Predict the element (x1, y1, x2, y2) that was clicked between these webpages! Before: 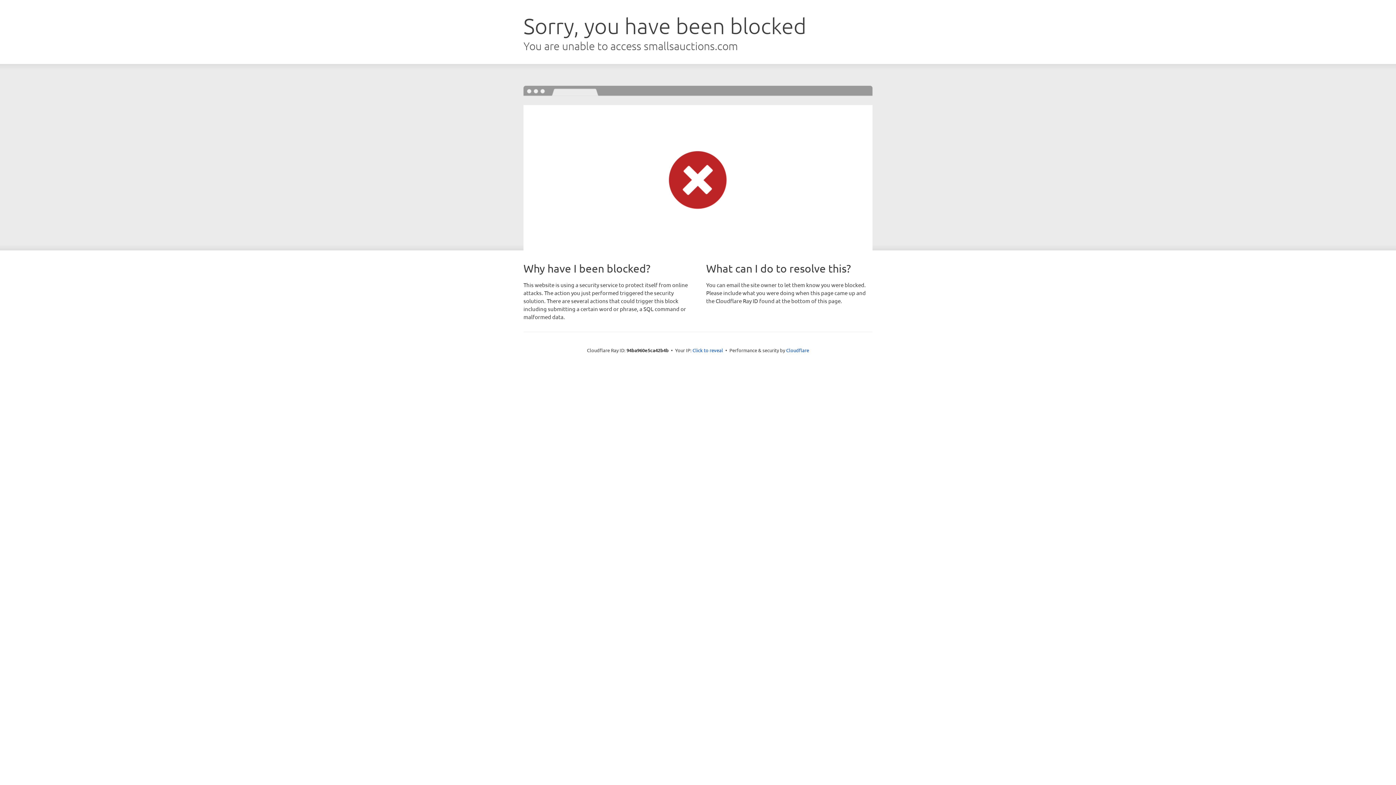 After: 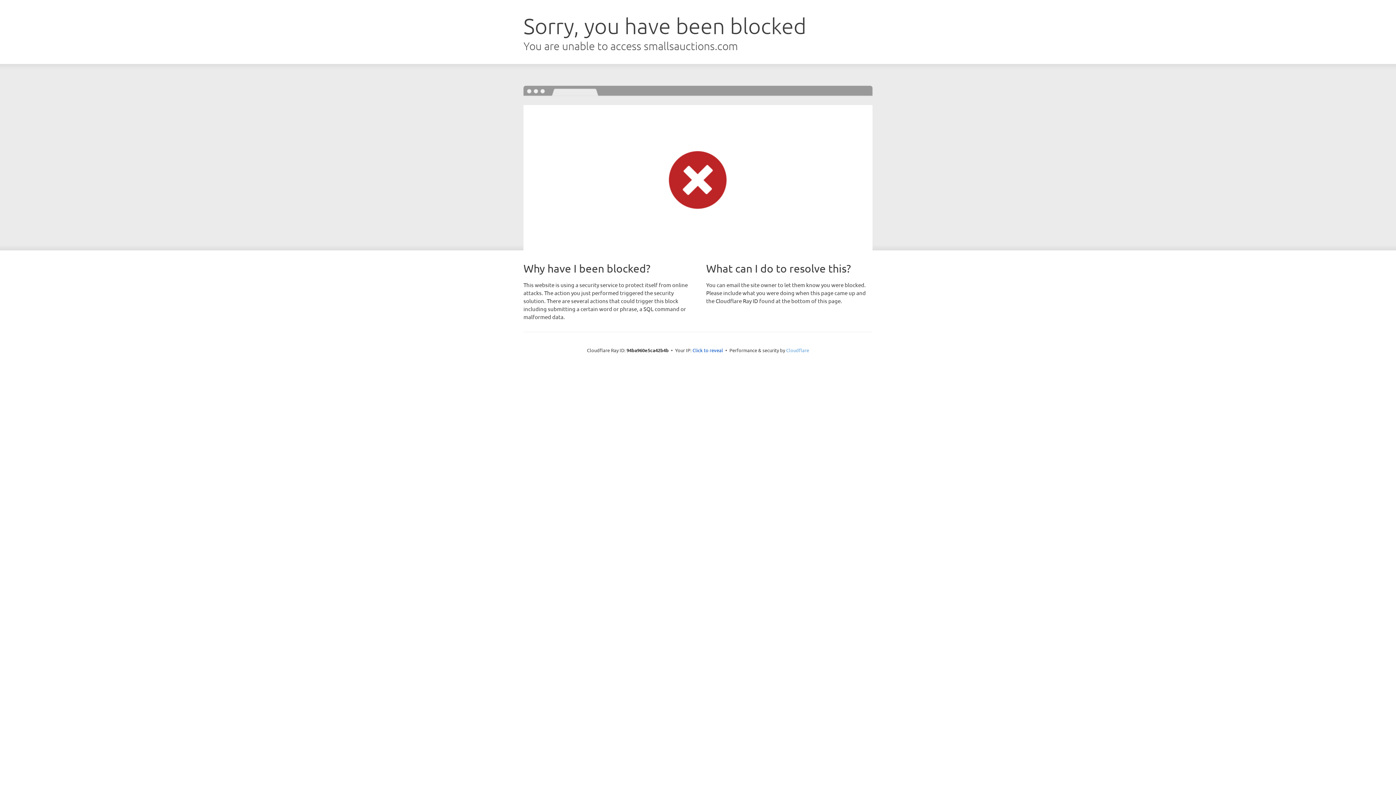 Action: bbox: (786, 347, 809, 353) label: Cloudflare